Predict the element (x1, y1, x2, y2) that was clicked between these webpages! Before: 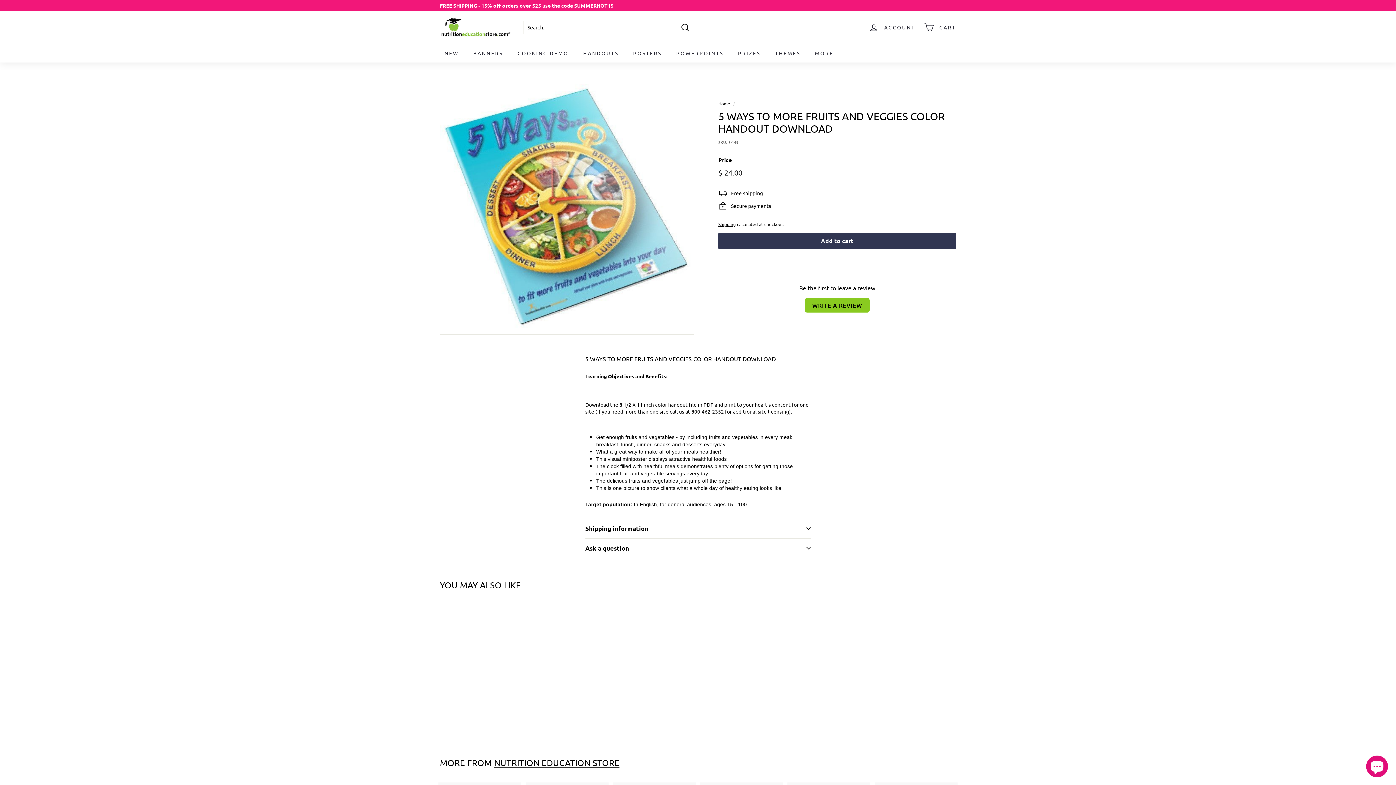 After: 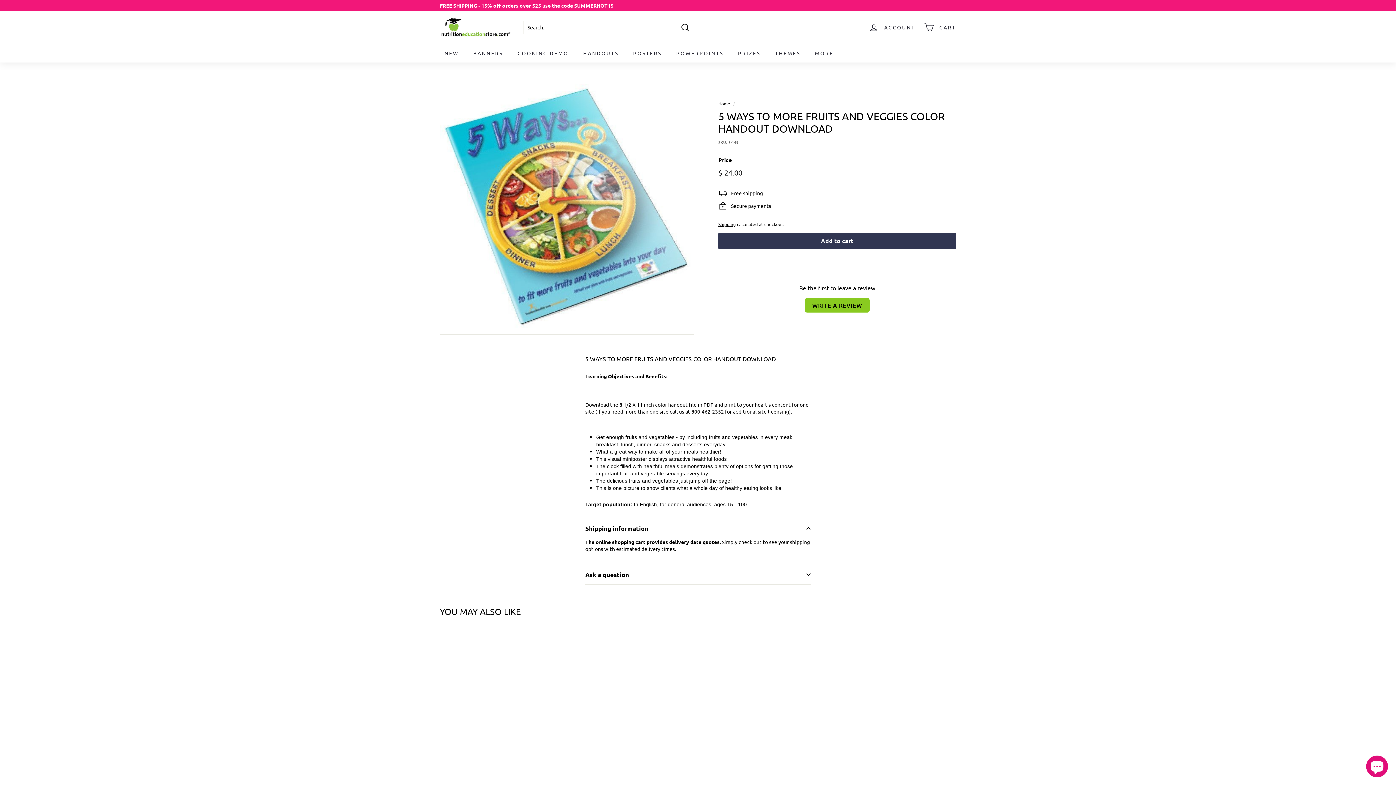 Action: label: Shipping information bbox: (585, 519, 810, 538)